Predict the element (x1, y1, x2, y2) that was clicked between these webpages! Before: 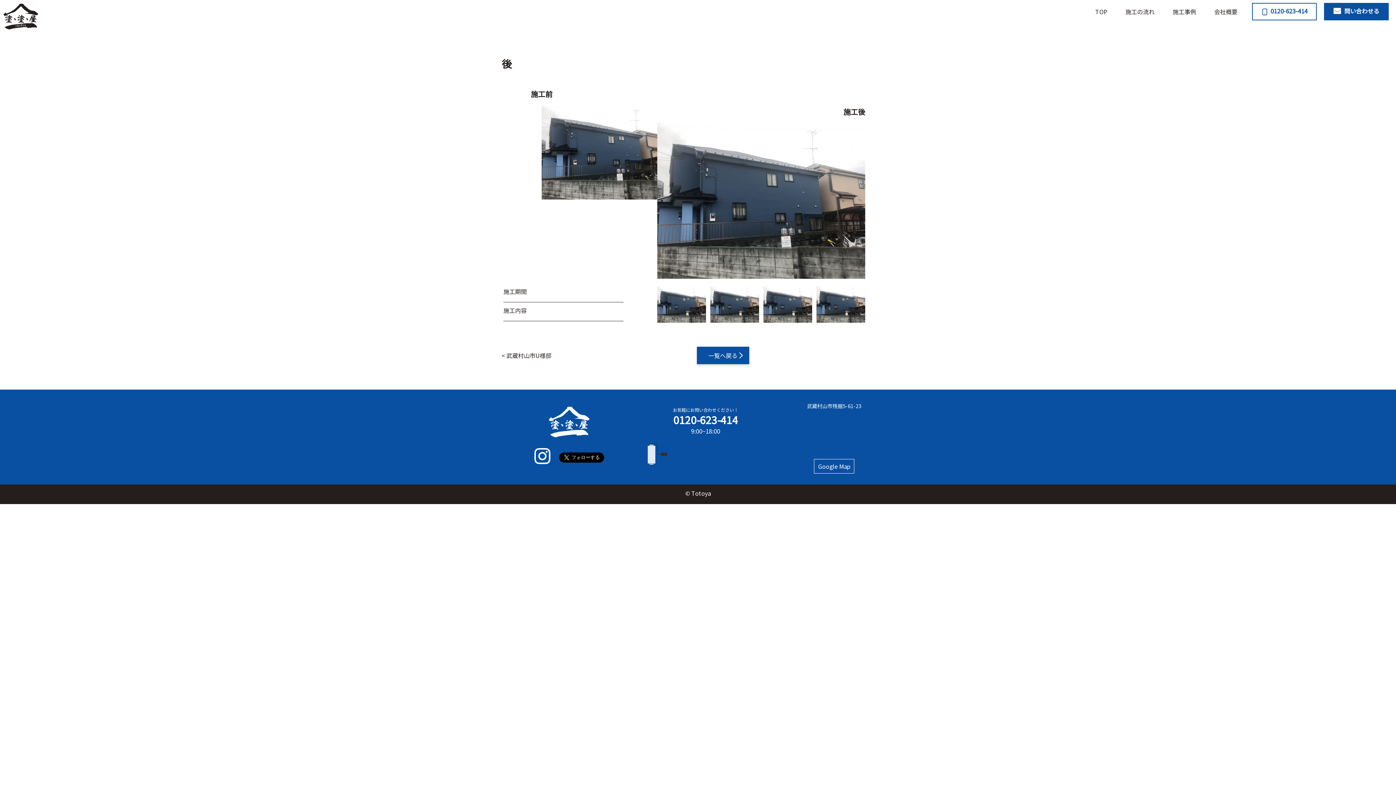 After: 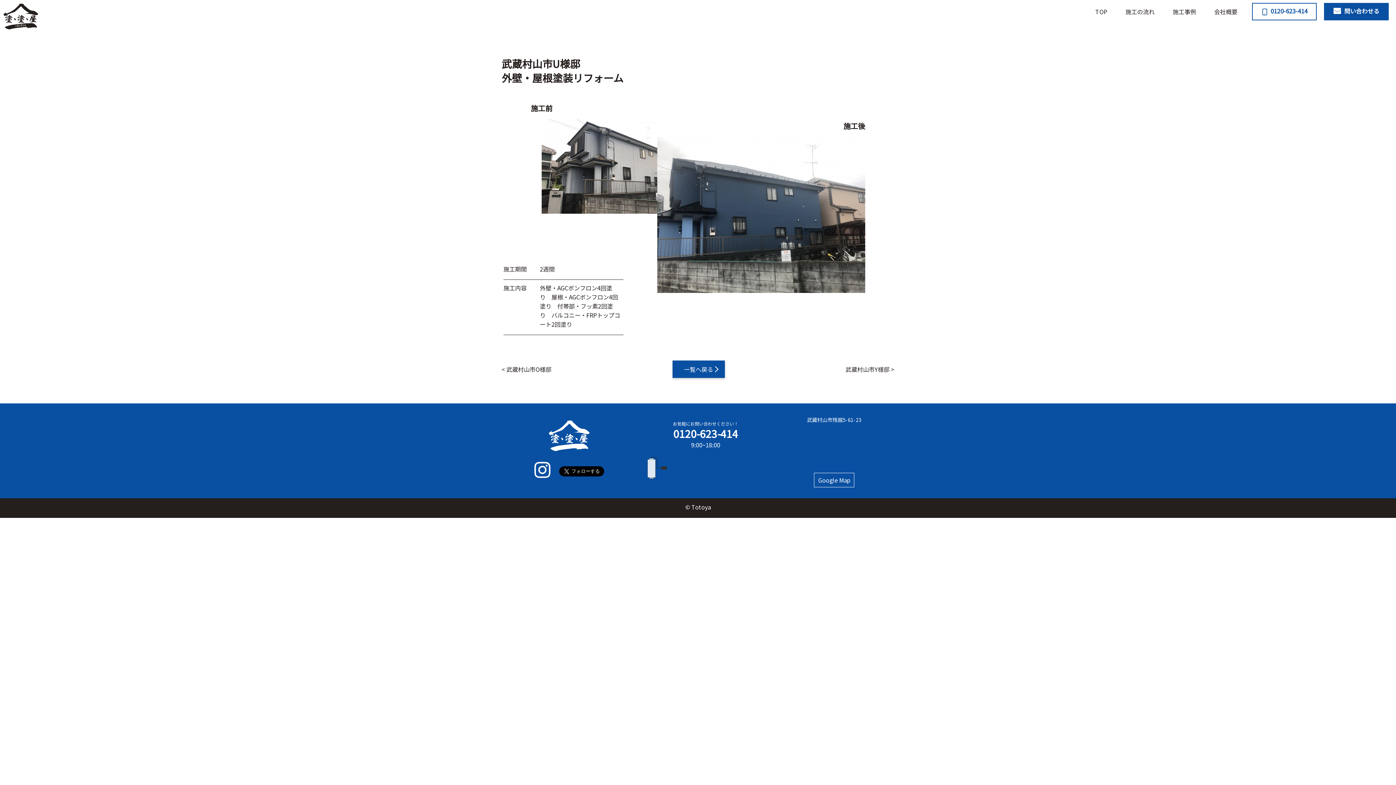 Action: bbox: (506, 351, 551, 360) label: 武蔵村山市U様邸